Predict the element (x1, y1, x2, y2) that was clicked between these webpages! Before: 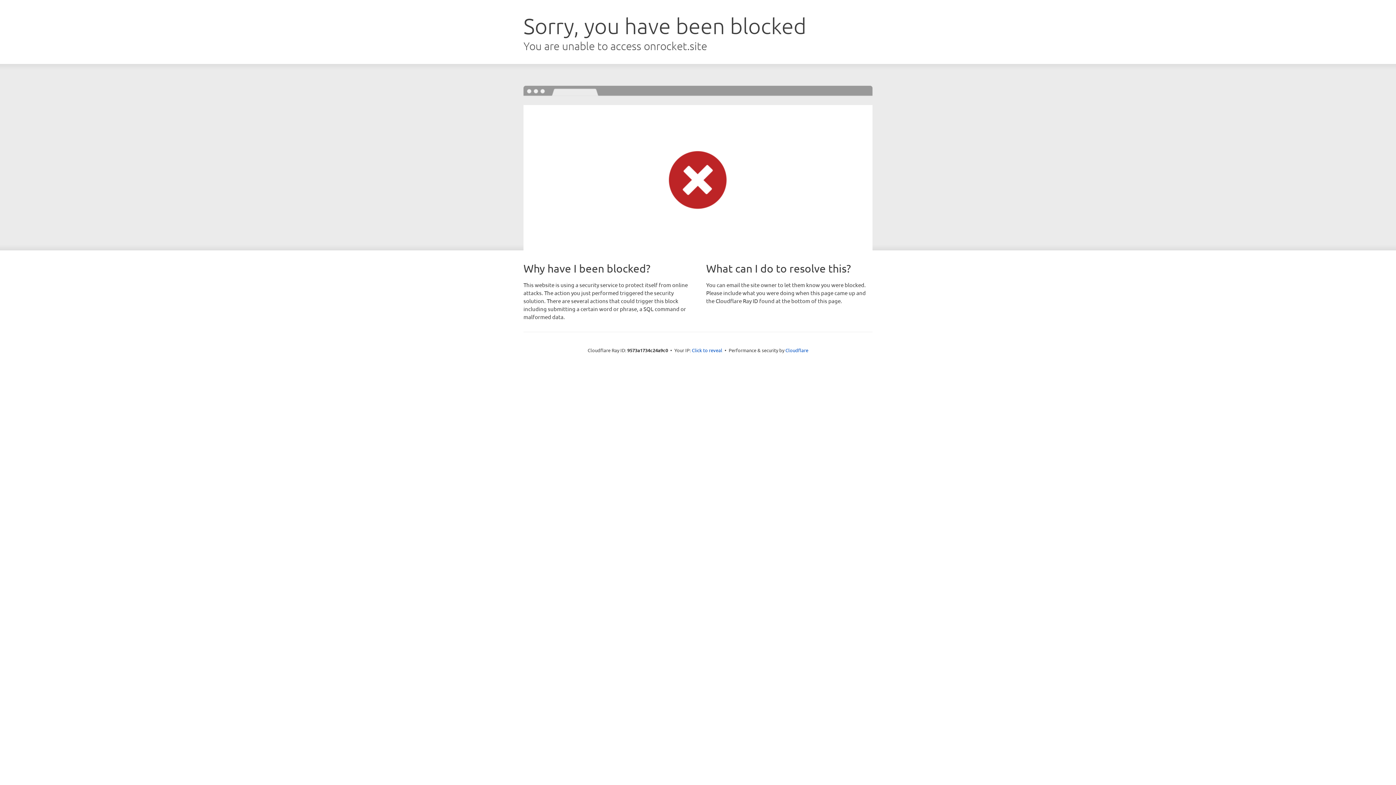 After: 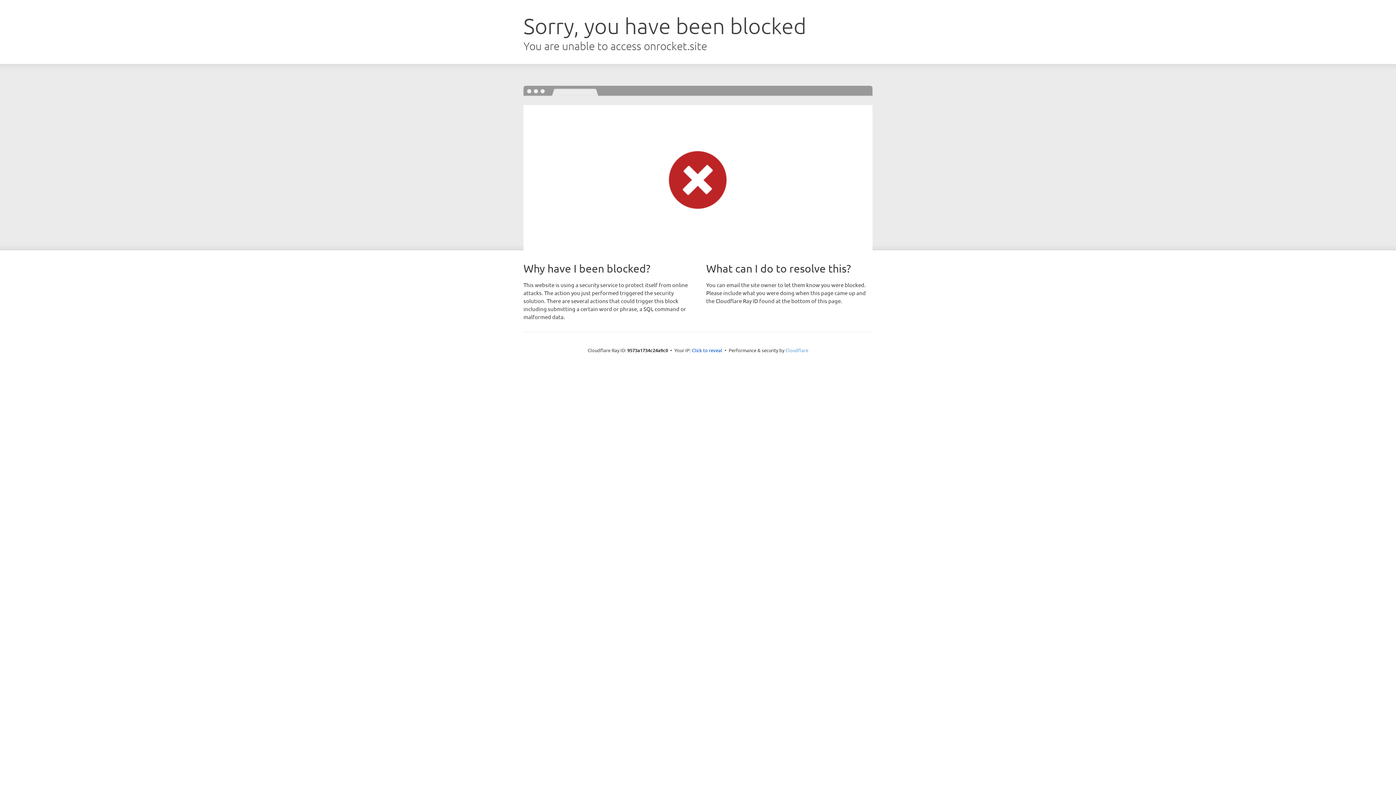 Action: bbox: (785, 347, 808, 353) label: Cloudflare